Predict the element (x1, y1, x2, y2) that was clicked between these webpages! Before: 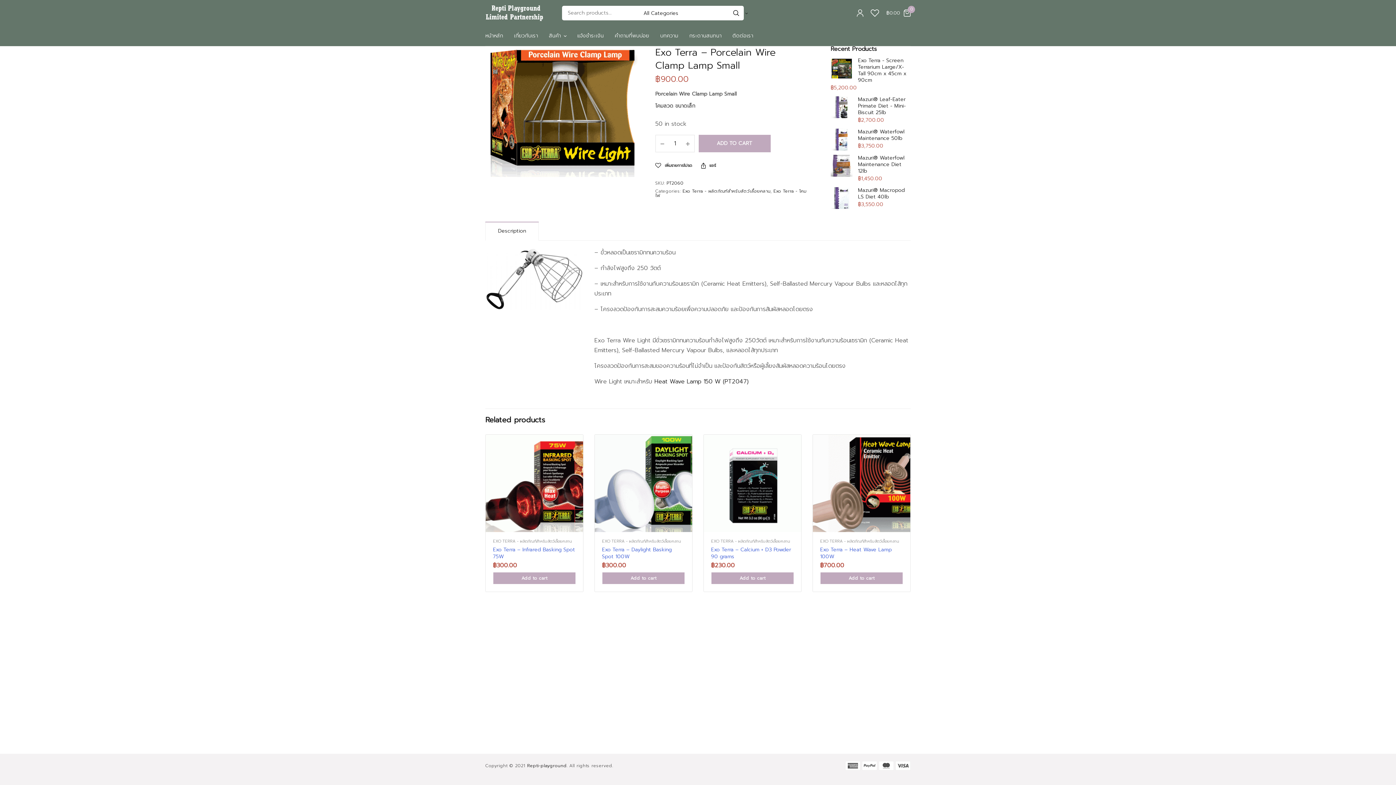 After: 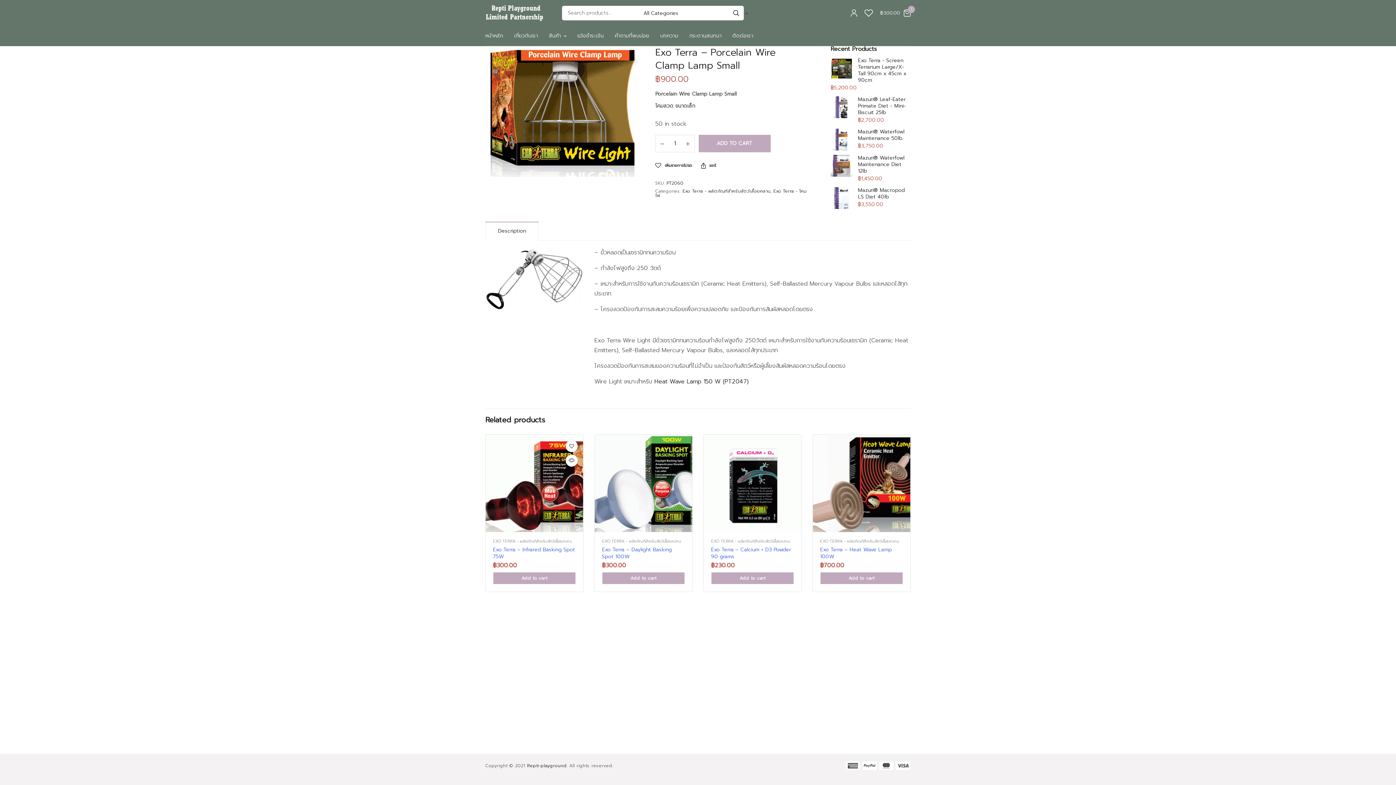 Action: label: Add “Exo Terra - Infrared Basking Spot 75W” to your cart bbox: (493, 572, 576, 584)